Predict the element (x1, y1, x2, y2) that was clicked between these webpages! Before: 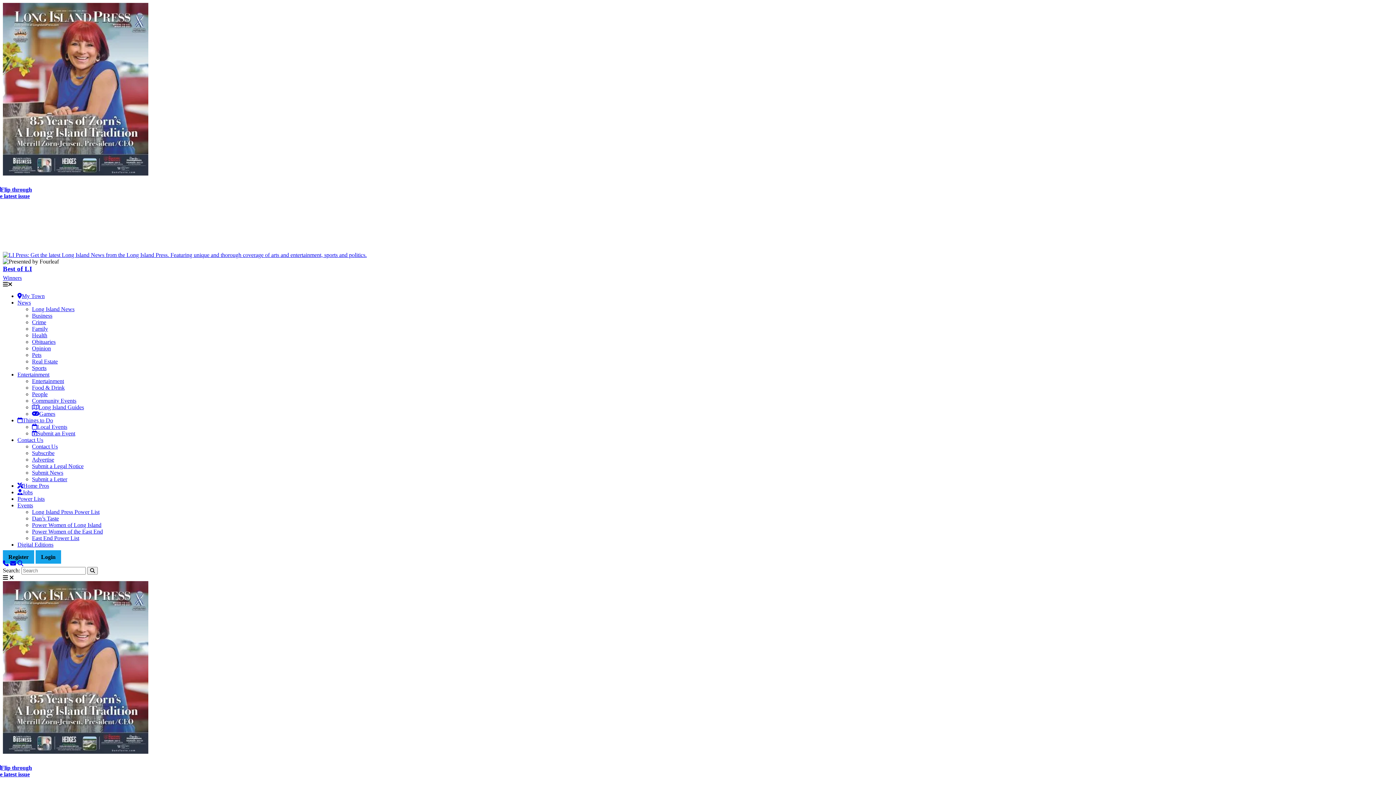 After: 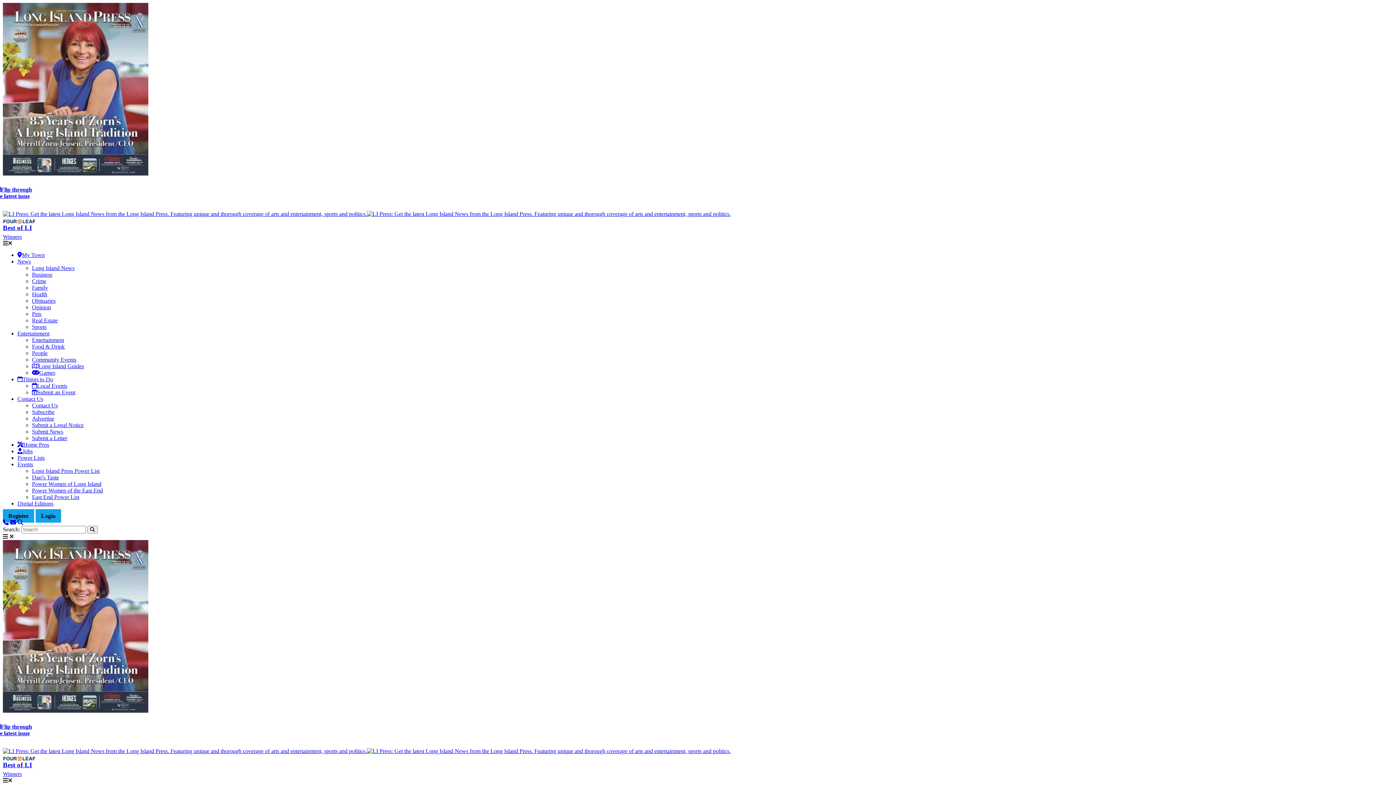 Action: label: Subscribe bbox: (32, 450, 54, 456)